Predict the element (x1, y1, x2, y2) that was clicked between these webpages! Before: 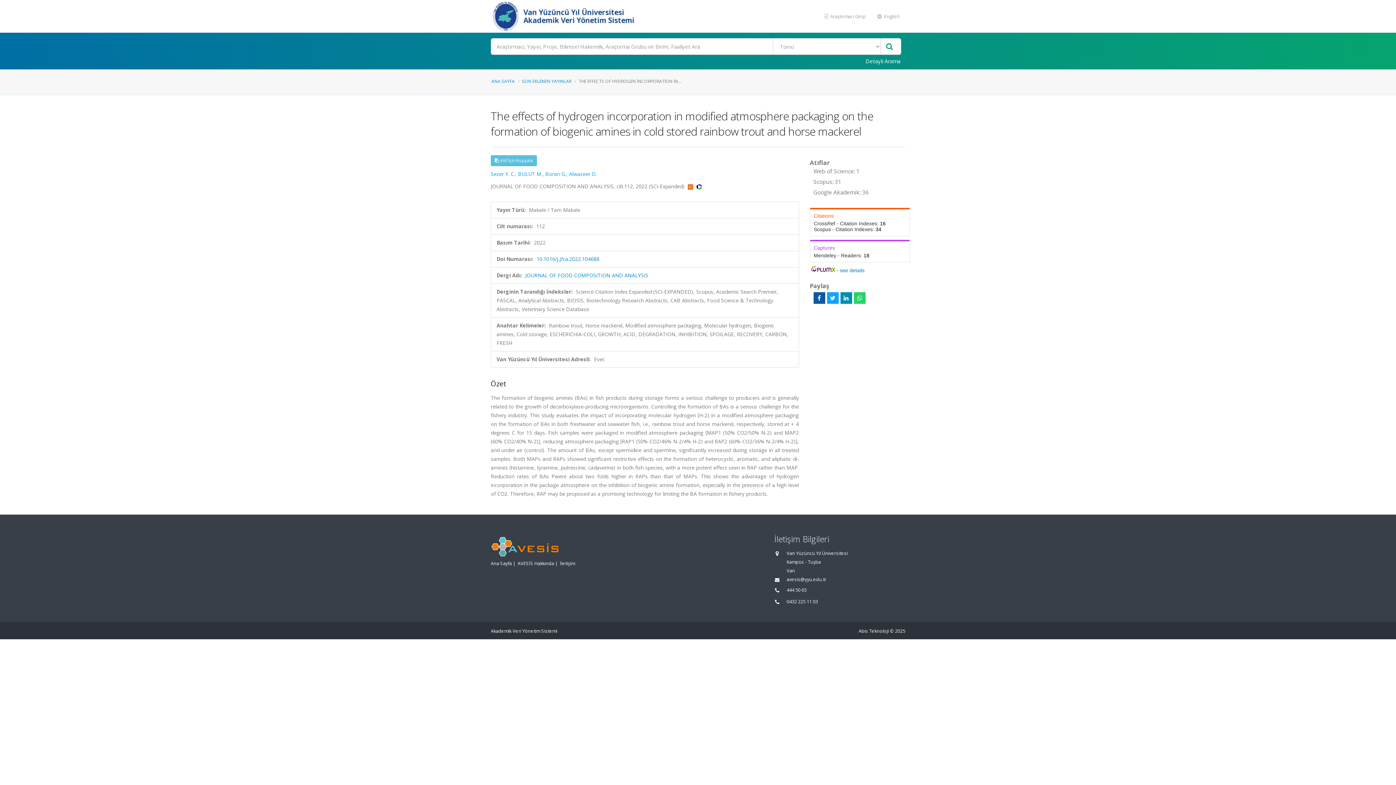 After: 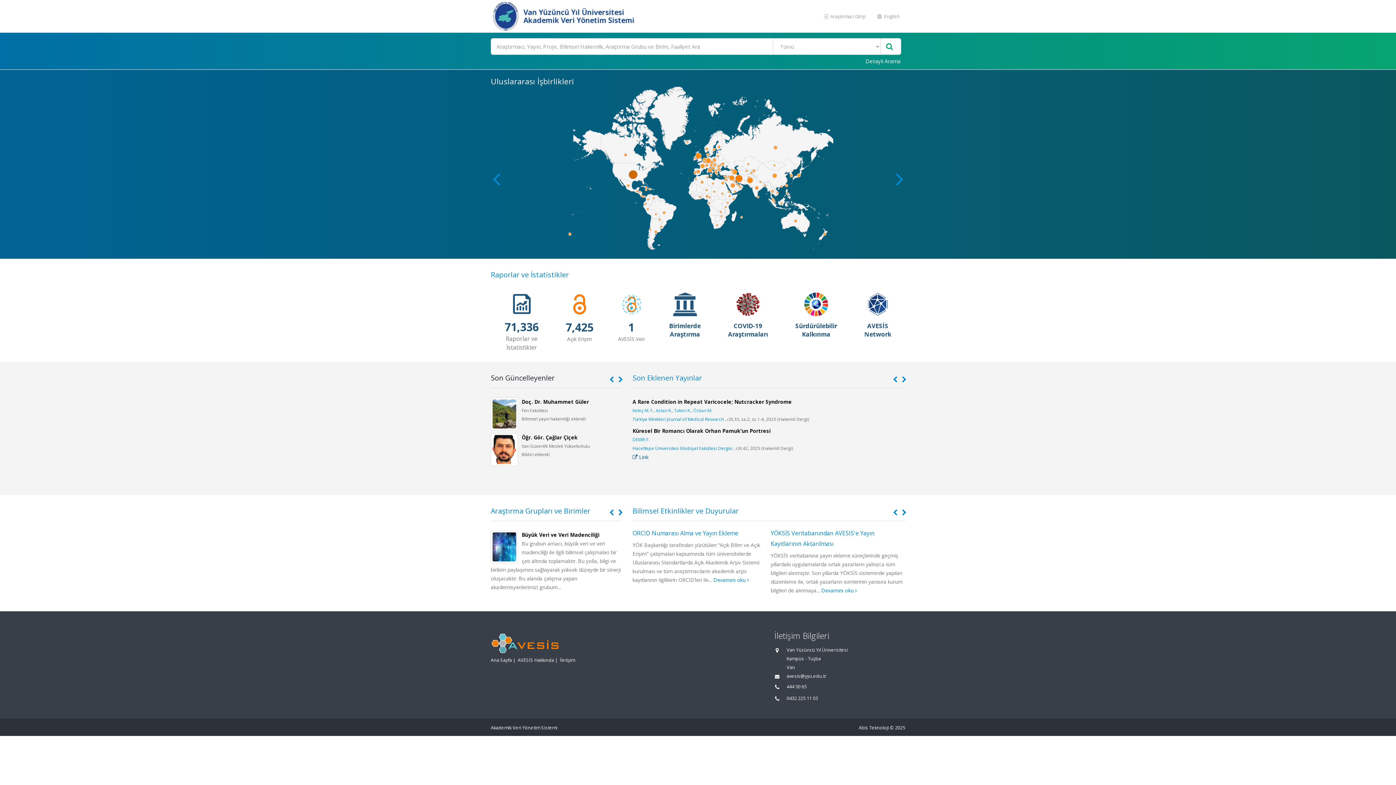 Action: bbox: (490, 0, 521, 32)